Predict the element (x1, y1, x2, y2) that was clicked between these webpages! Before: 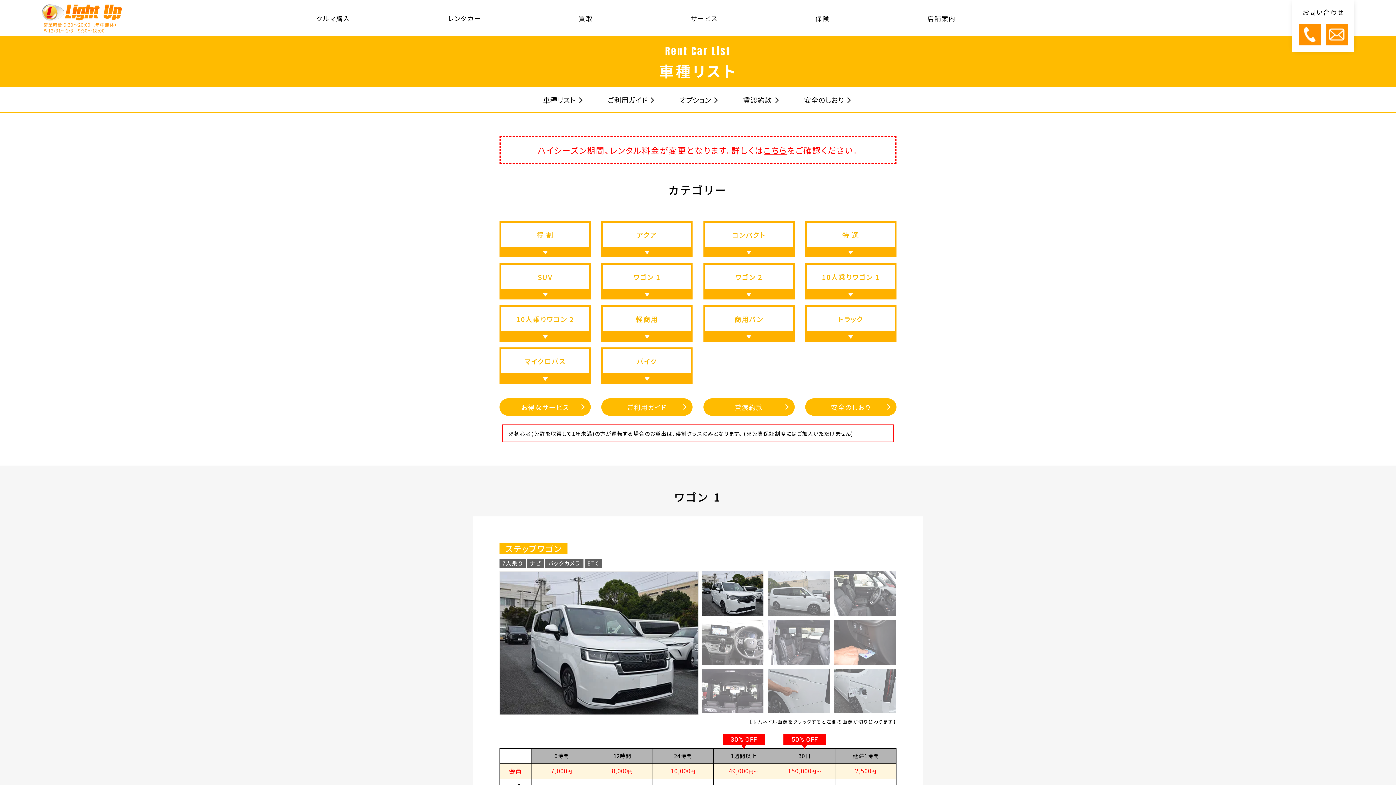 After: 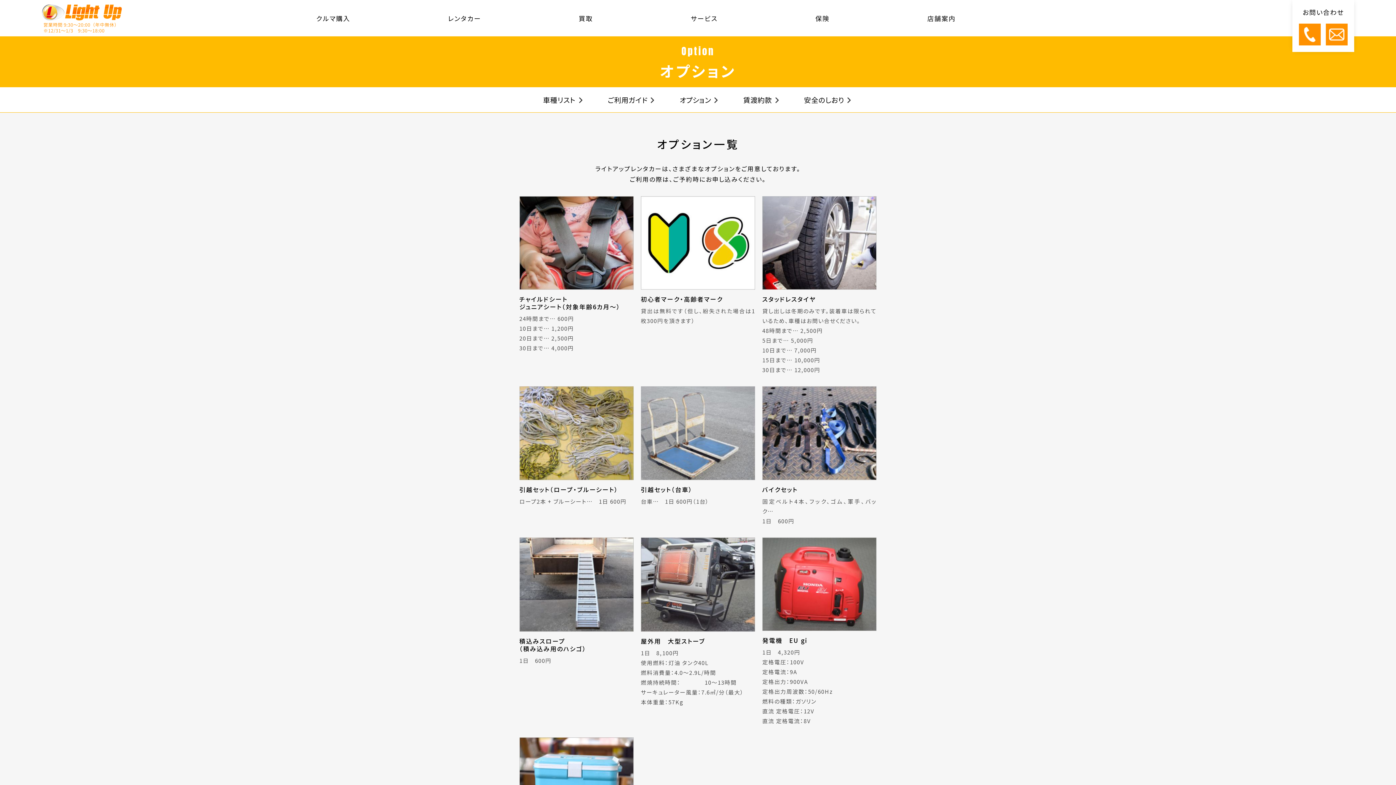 Action: bbox: (679, 94, 720, 106) label: オプション